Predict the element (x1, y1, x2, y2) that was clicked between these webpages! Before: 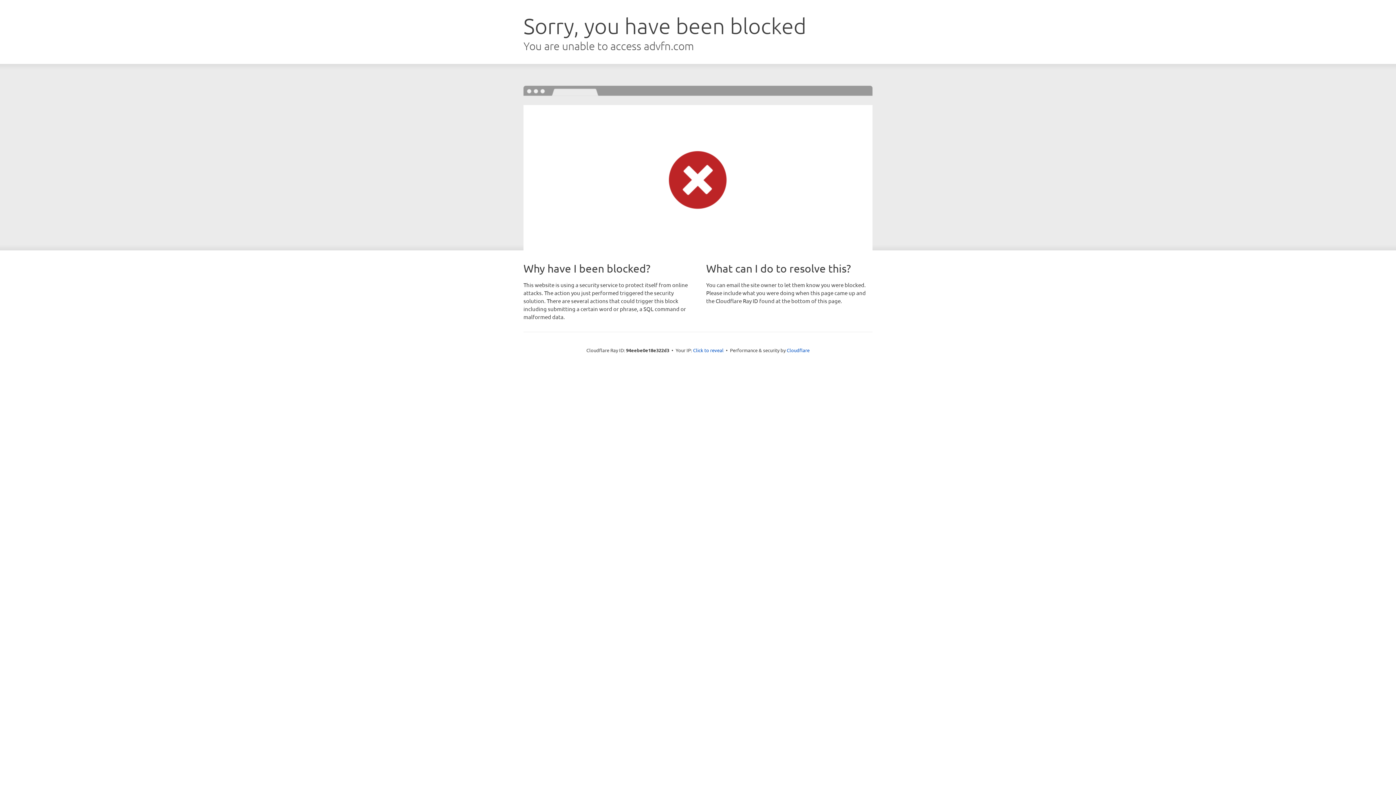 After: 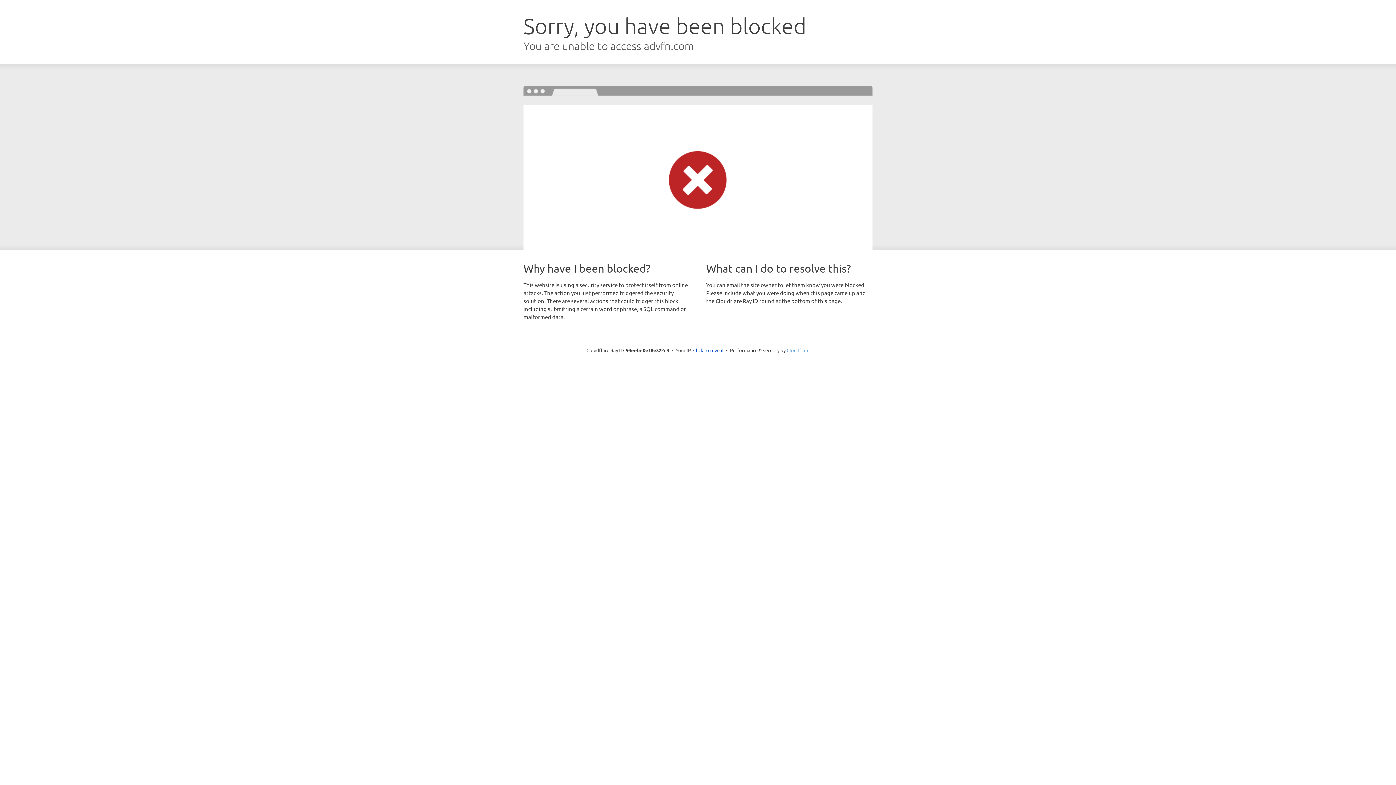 Action: bbox: (786, 347, 809, 353) label: Cloudflare